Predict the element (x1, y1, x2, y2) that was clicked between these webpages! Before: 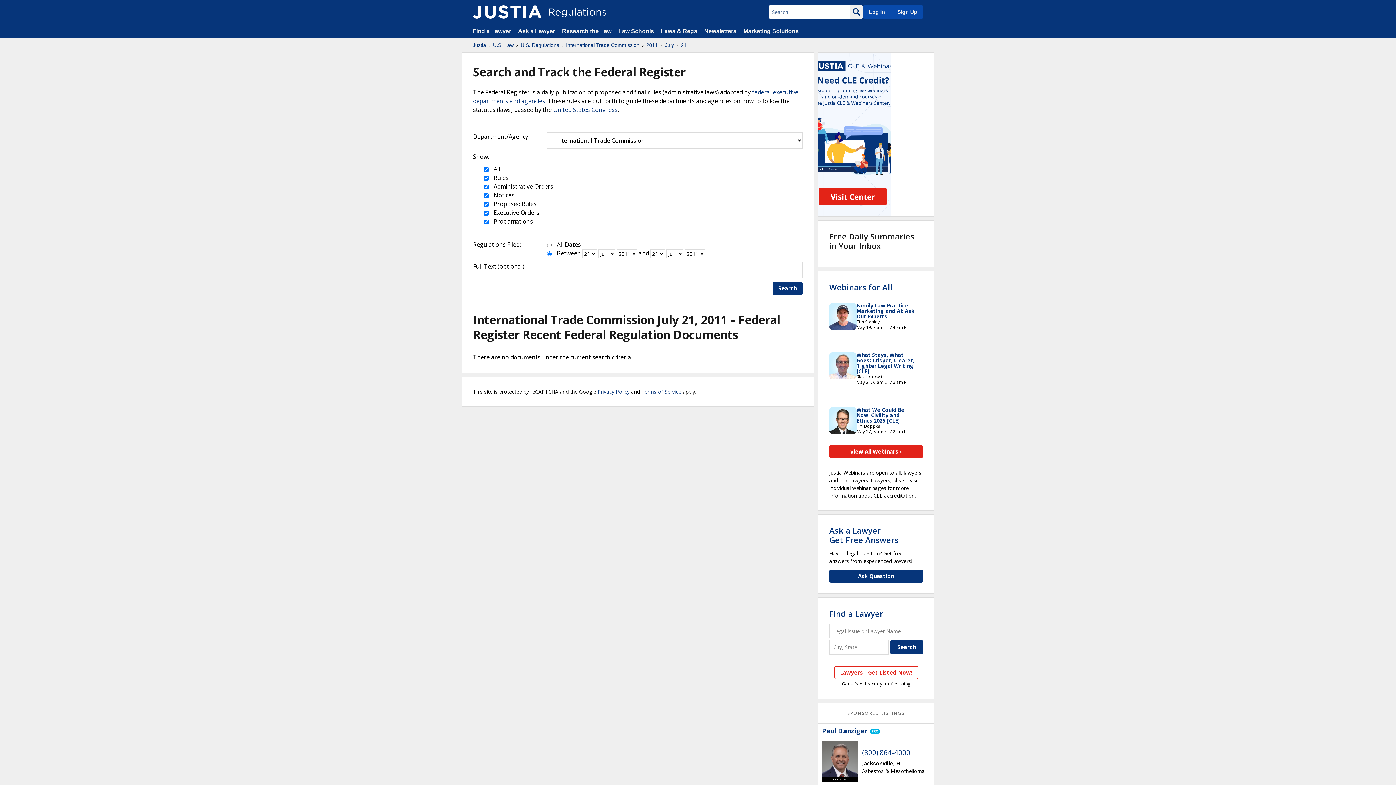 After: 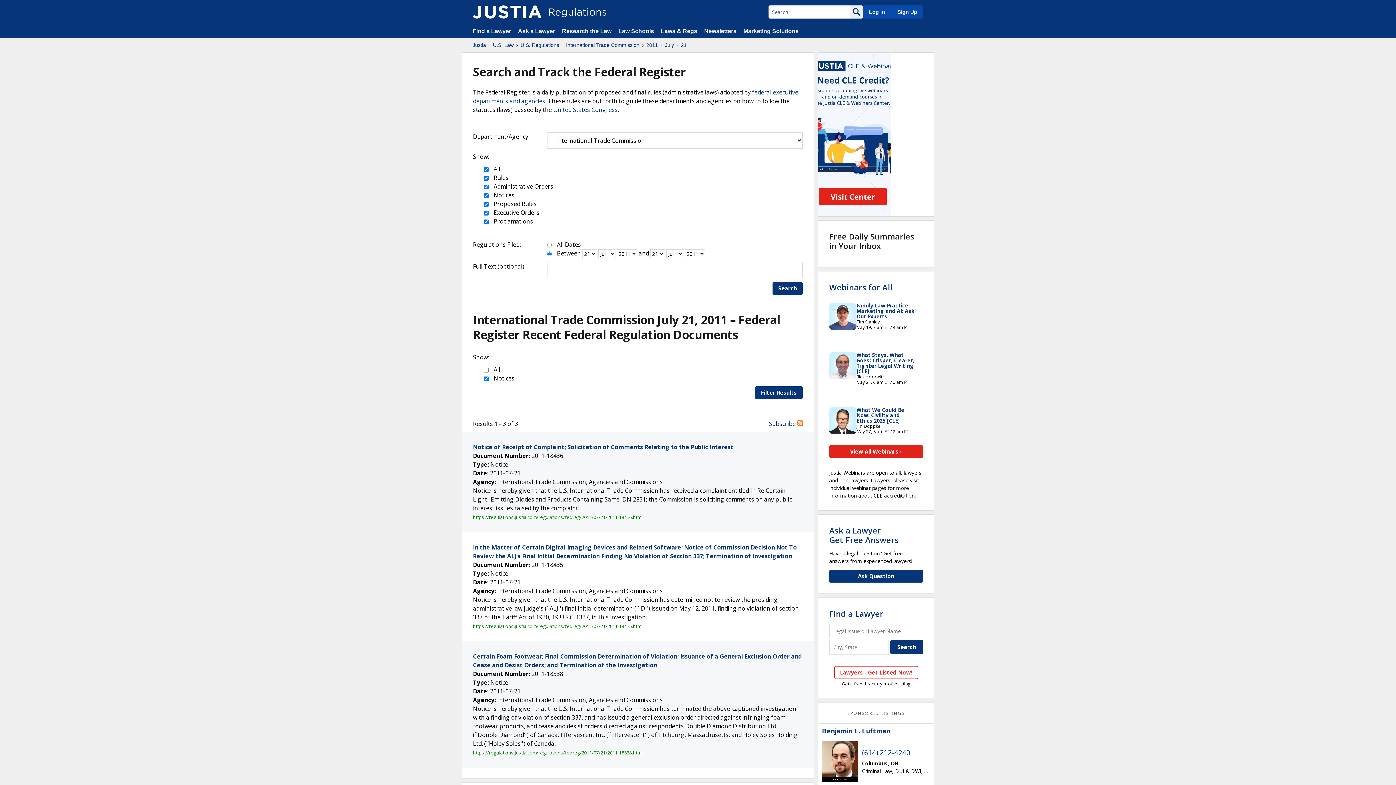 Action: bbox: (681, 41, 686, 48) label: 21